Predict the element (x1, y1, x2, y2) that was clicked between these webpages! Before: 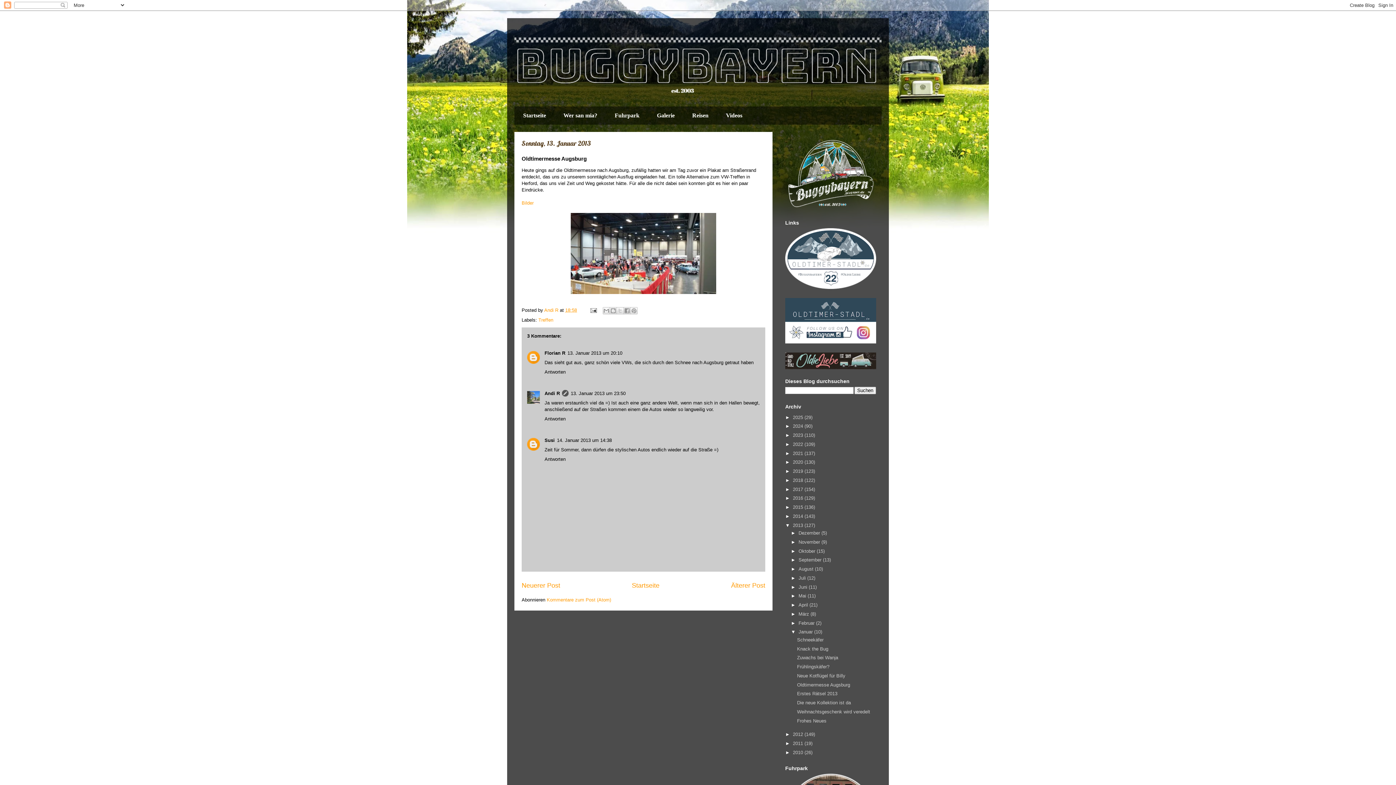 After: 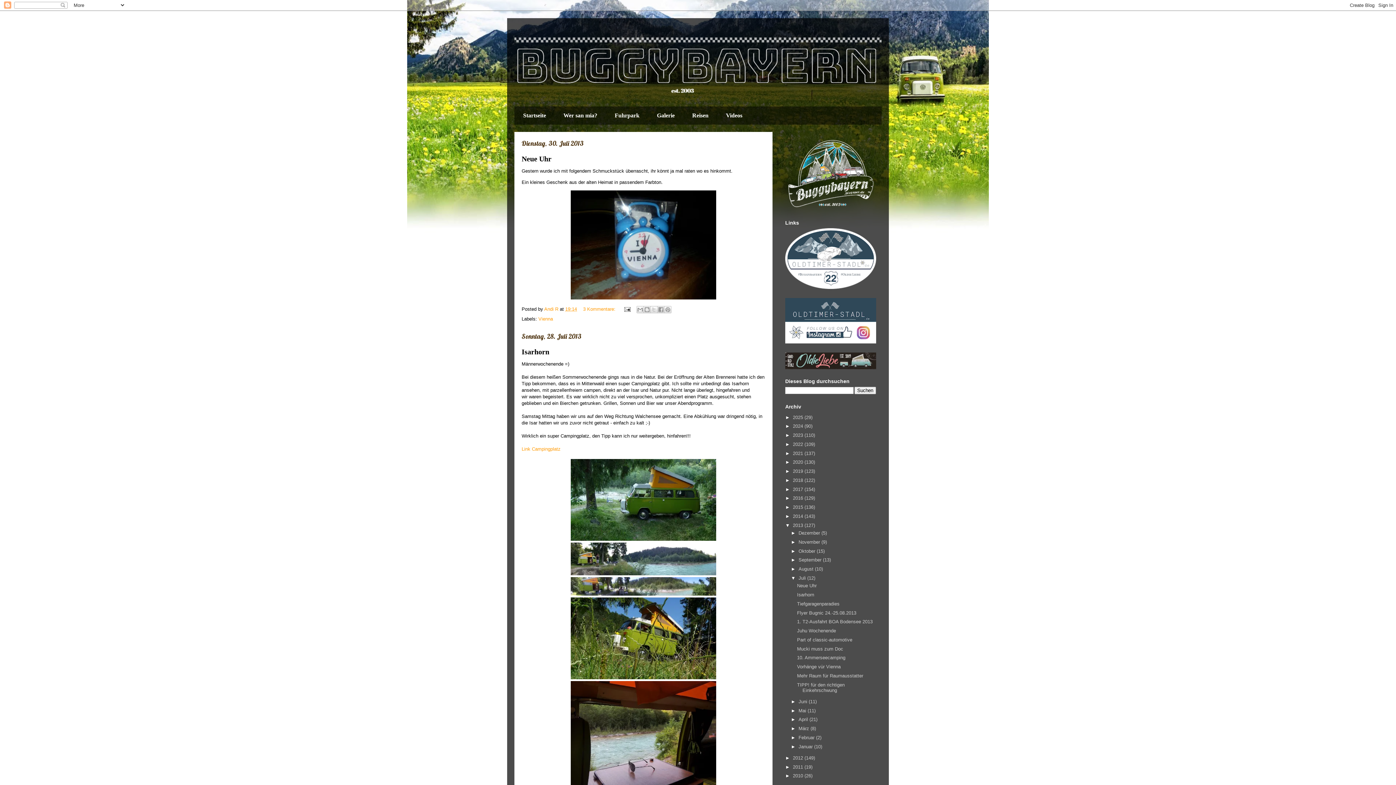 Action: label: Juli  bbox: (798, 575, 807, 581)